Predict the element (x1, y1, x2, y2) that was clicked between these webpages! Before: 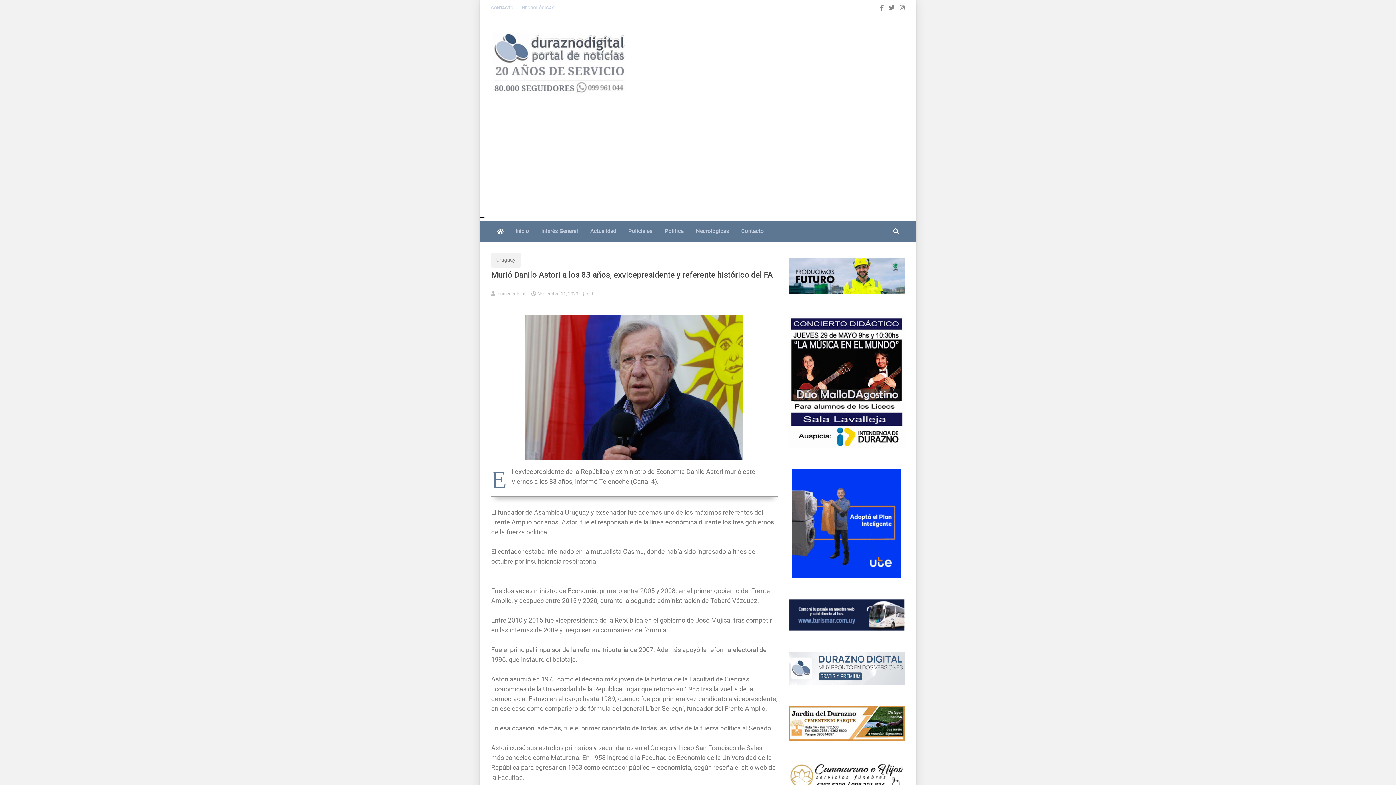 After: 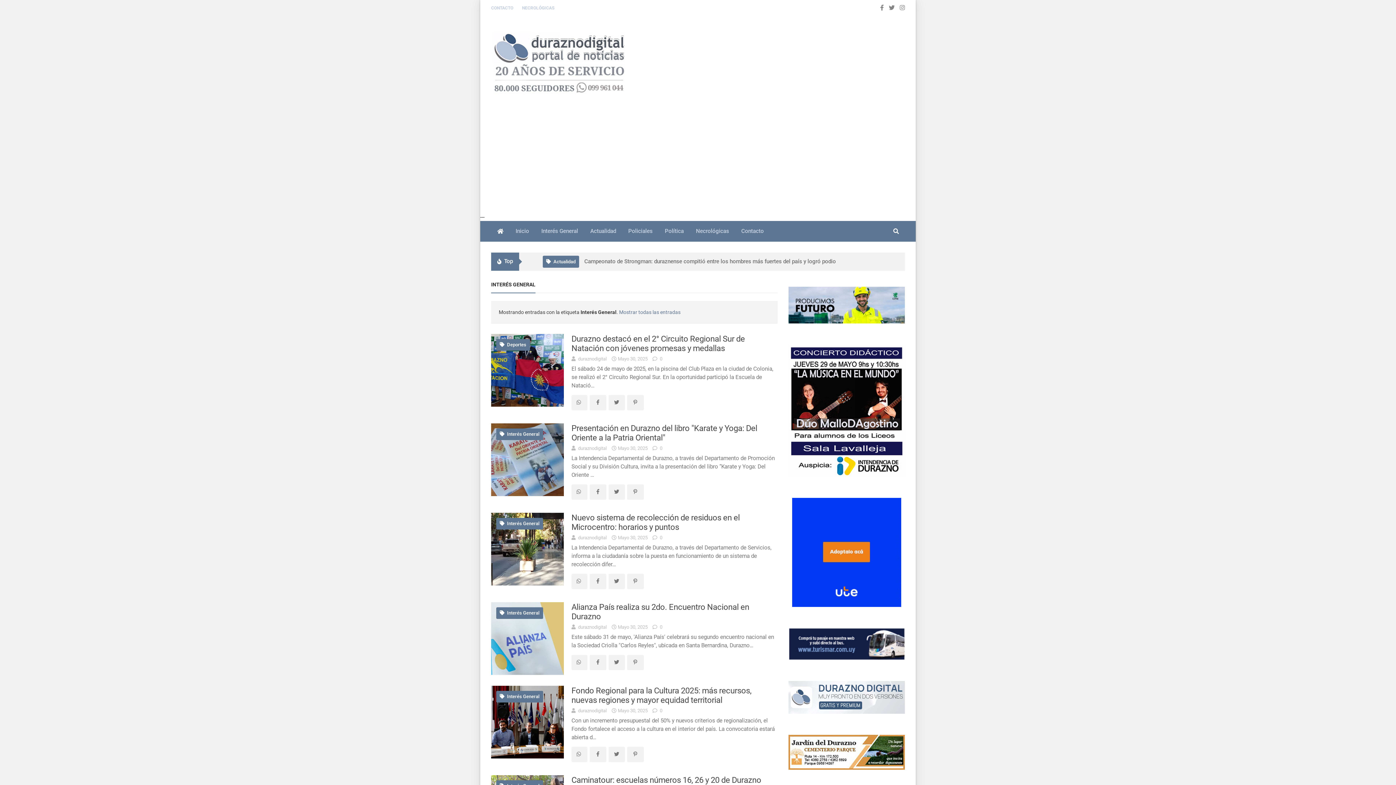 Action: label: Interés General bbox: (535, 221, 584, 241)